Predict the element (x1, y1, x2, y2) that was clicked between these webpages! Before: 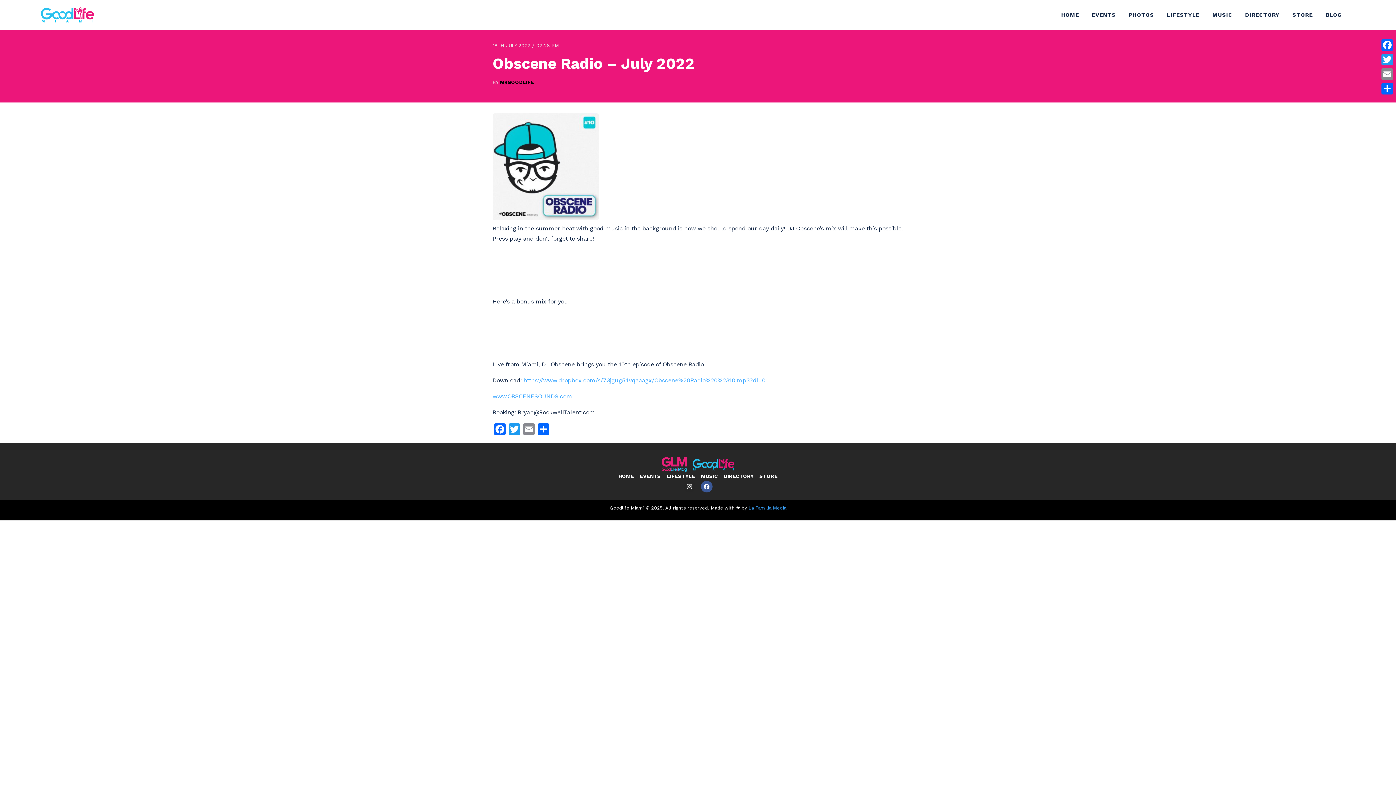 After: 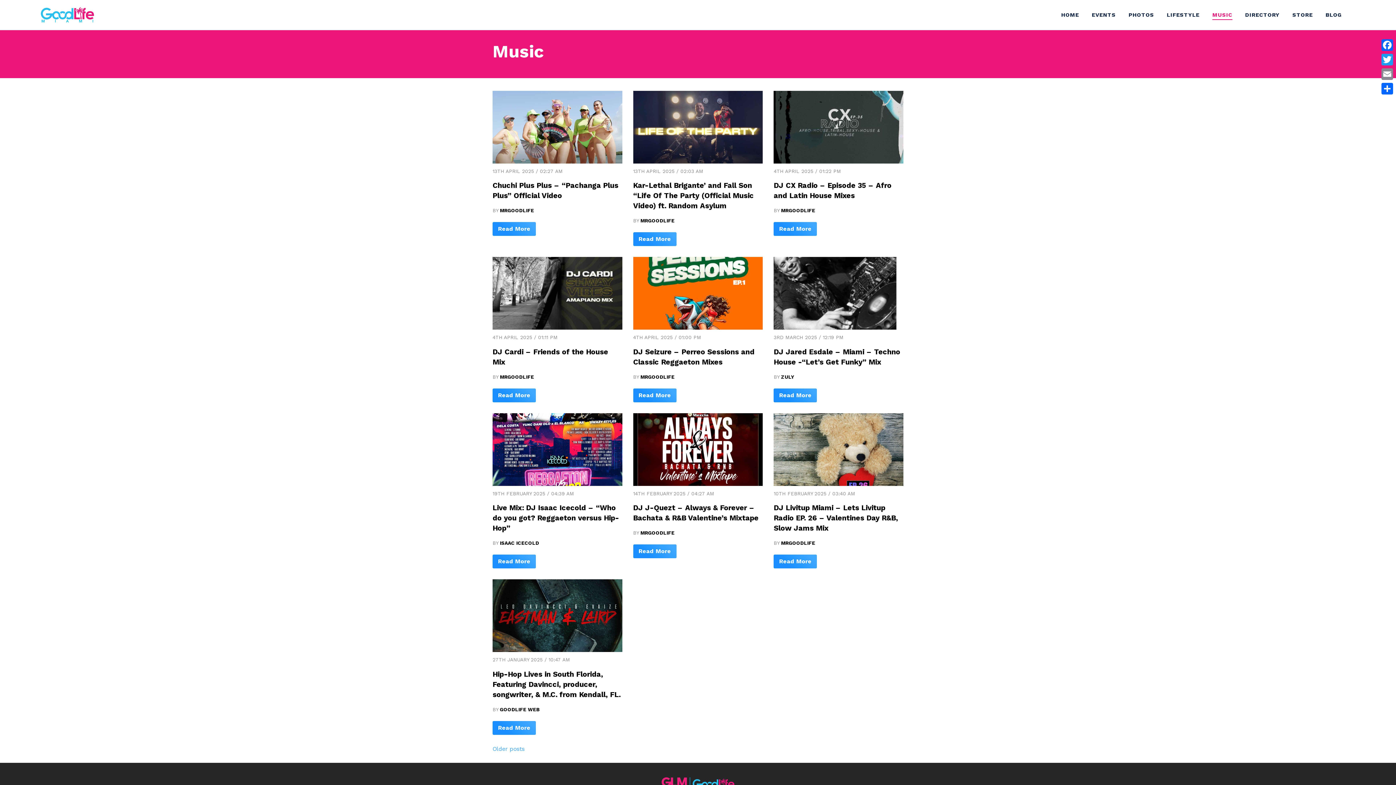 Action: label: MUSIC bbox: (701, 471, 718, 481)